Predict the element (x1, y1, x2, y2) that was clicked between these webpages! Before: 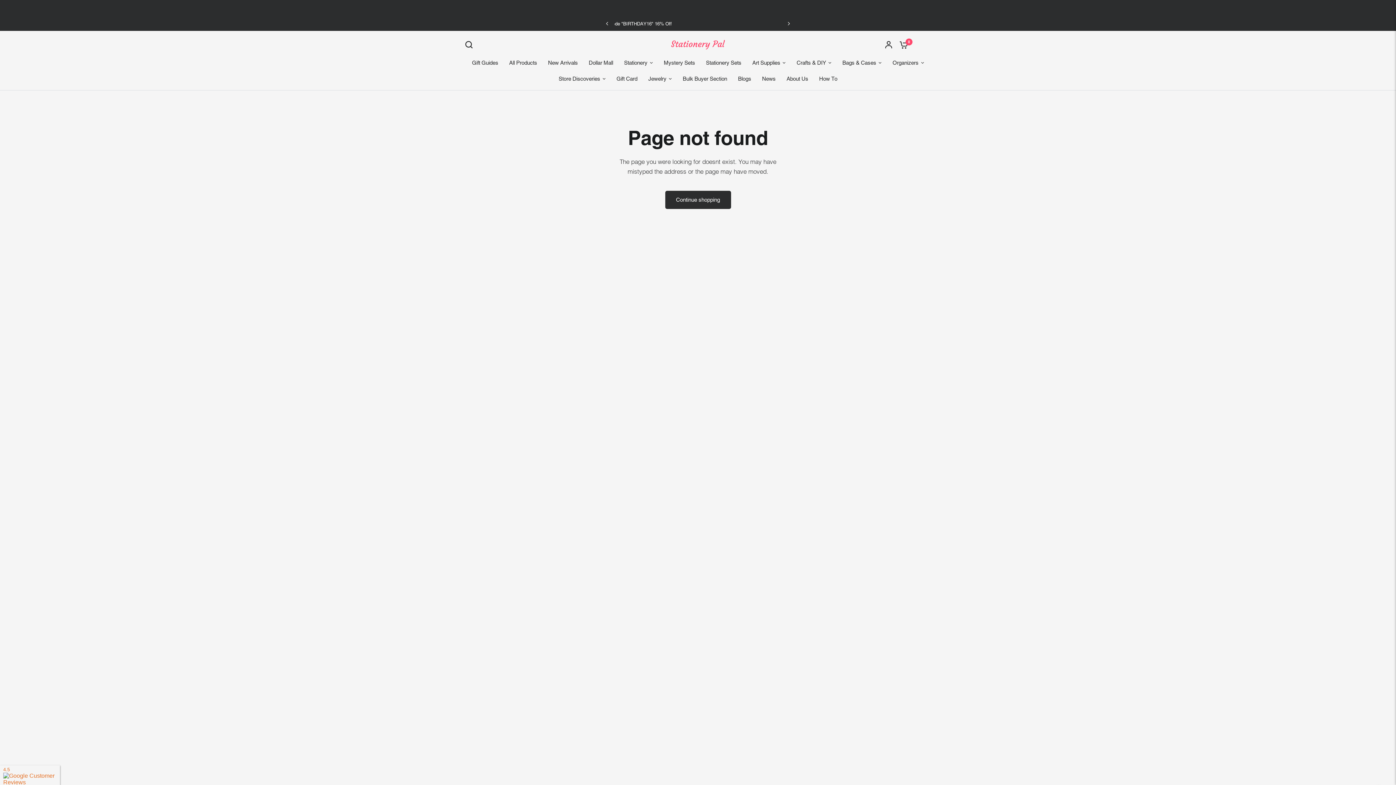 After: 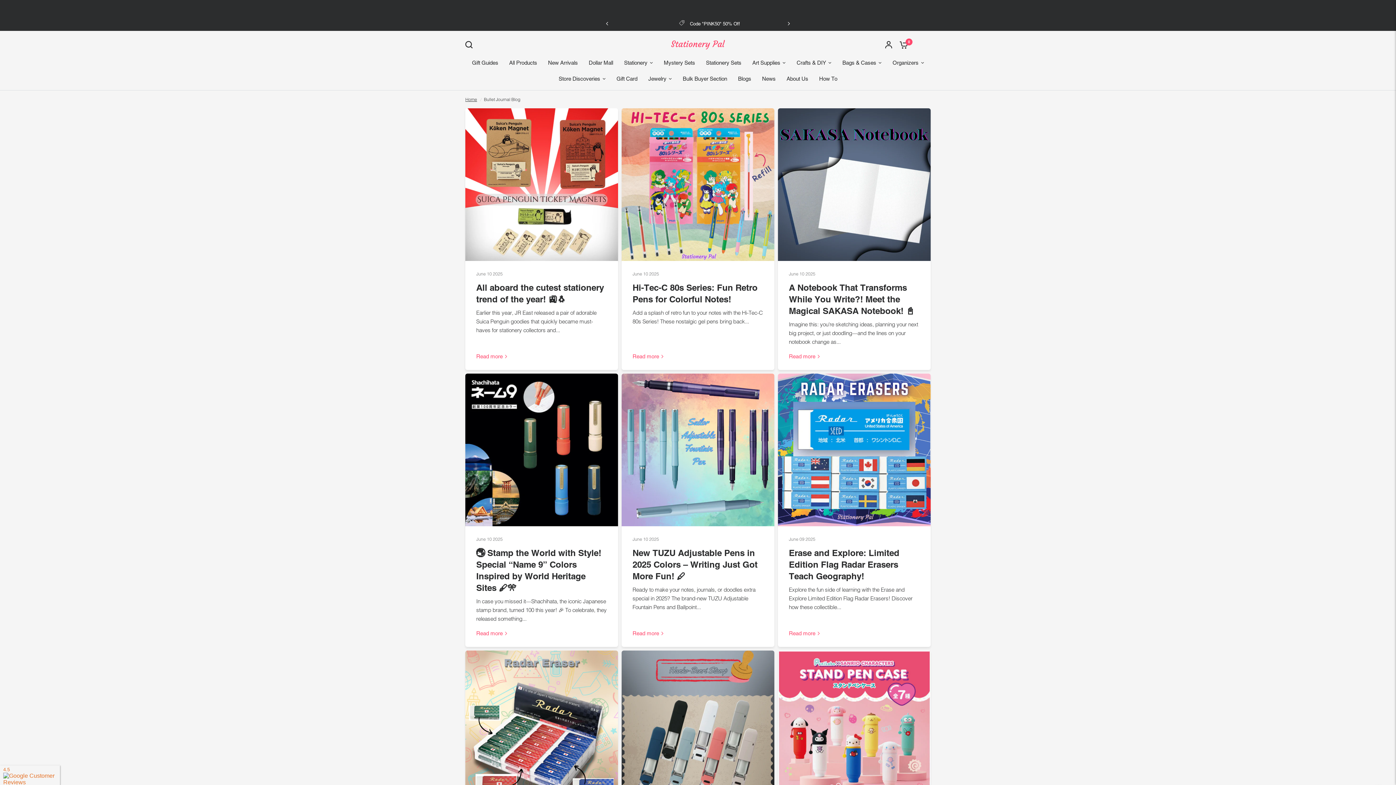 Action: label: Blogs bbox: (738, 74, 751, 83)